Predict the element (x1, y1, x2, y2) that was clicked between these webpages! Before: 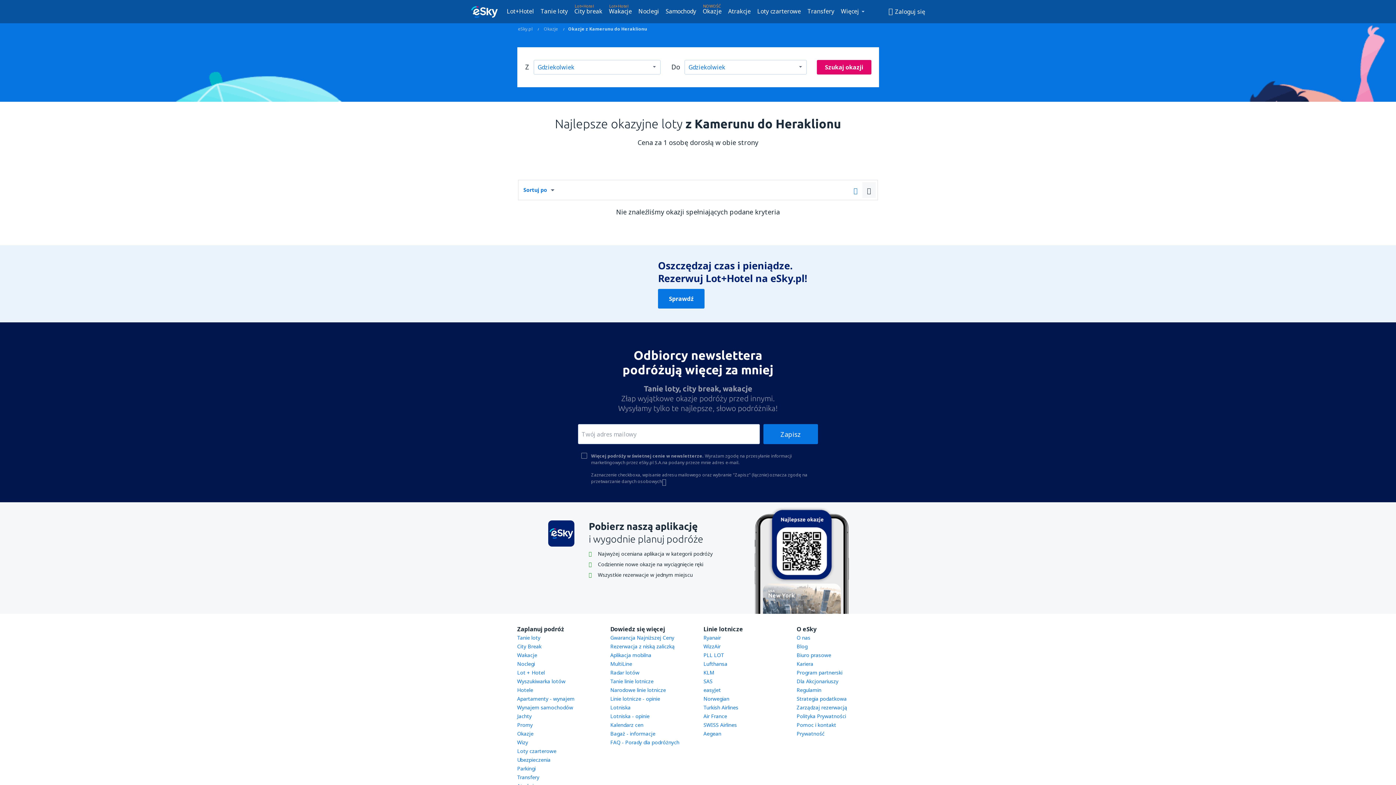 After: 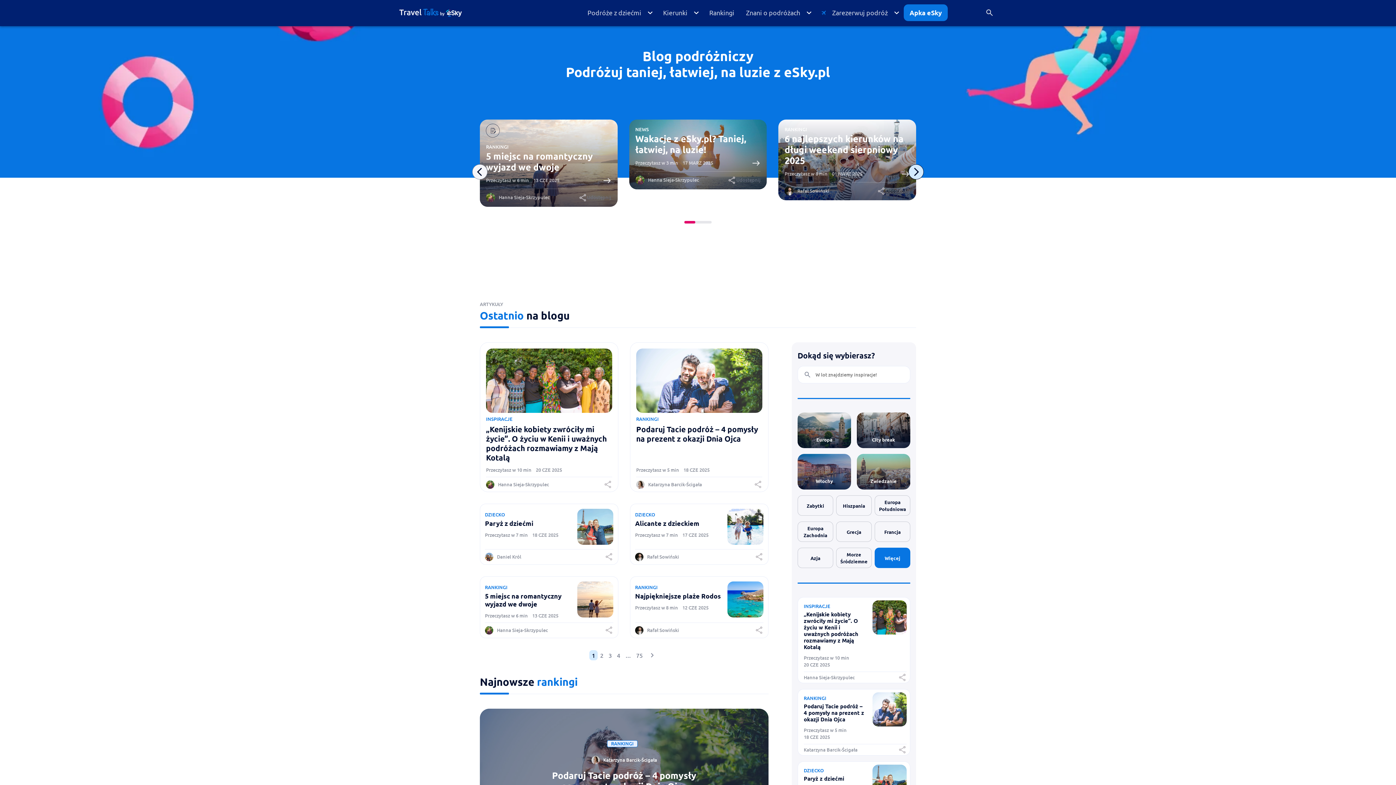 Action: label: Blog bbox: (796, 643, 807, 650)